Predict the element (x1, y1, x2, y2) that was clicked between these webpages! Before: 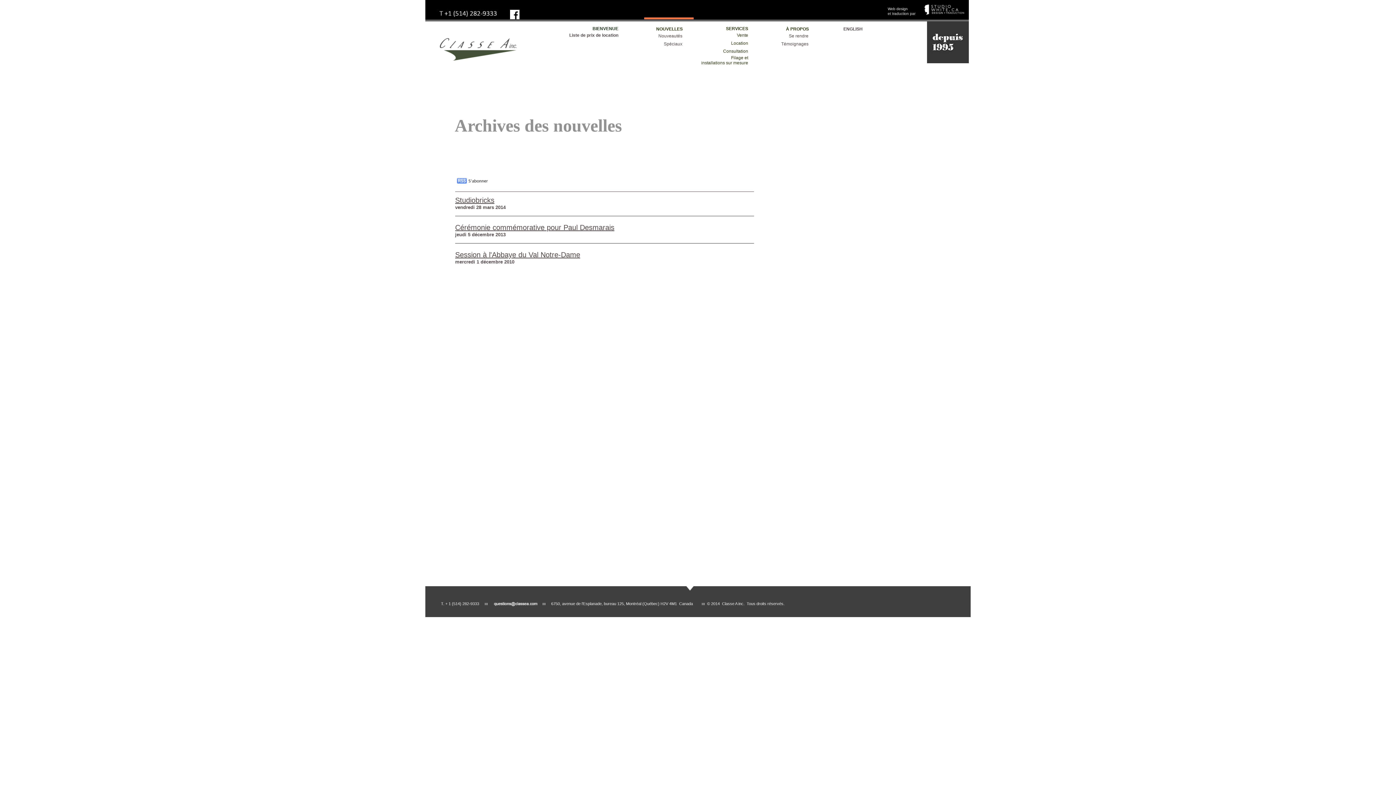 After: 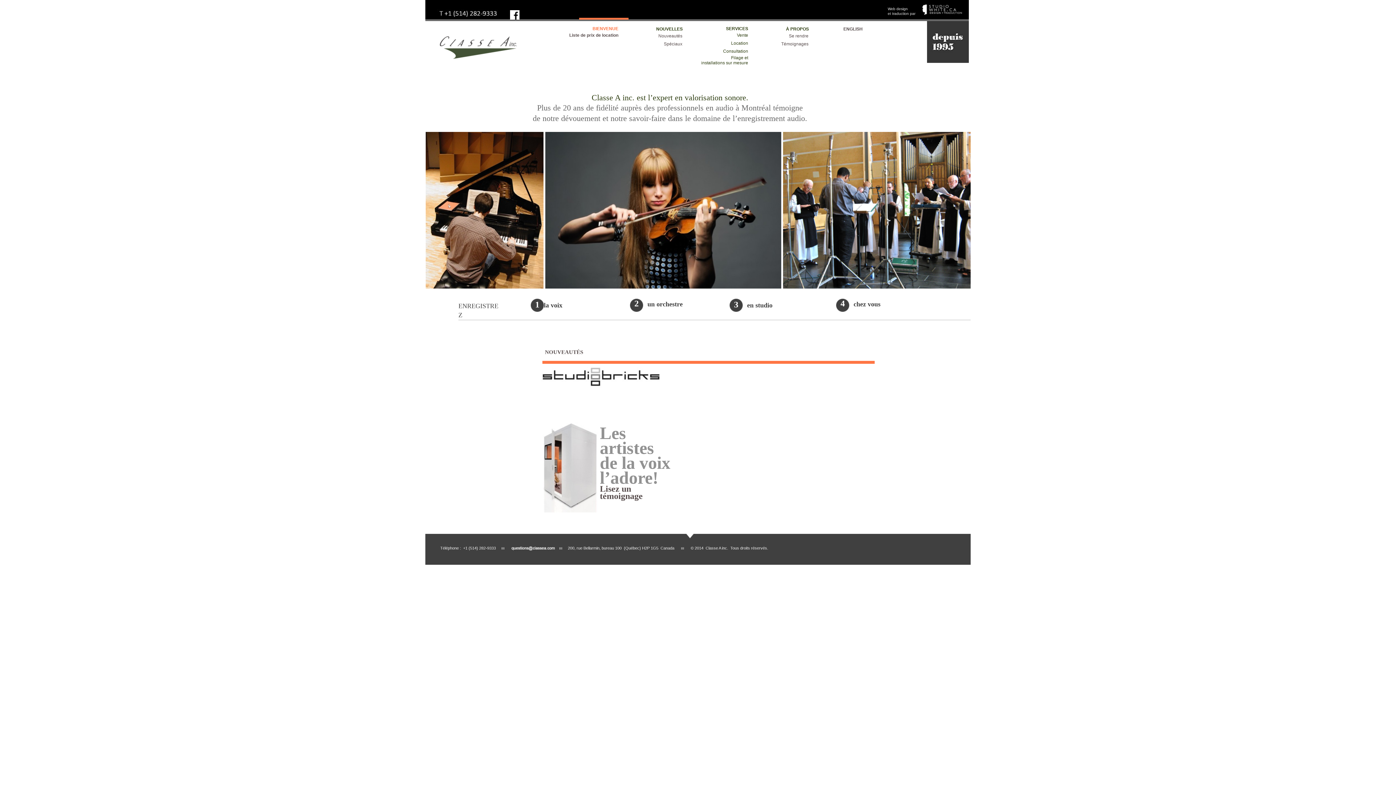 Action: bbox: (592, 26, 618, 31) label: BIENVENUE